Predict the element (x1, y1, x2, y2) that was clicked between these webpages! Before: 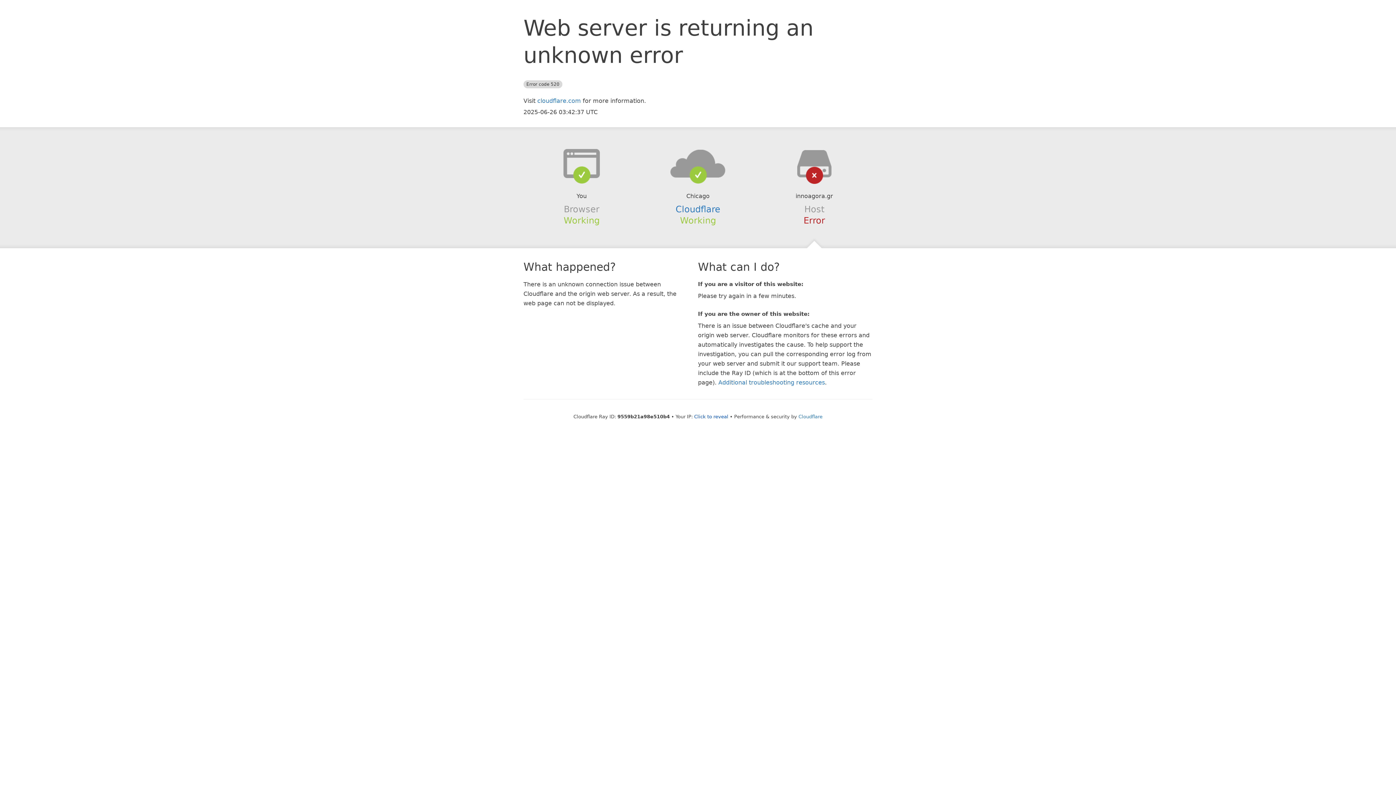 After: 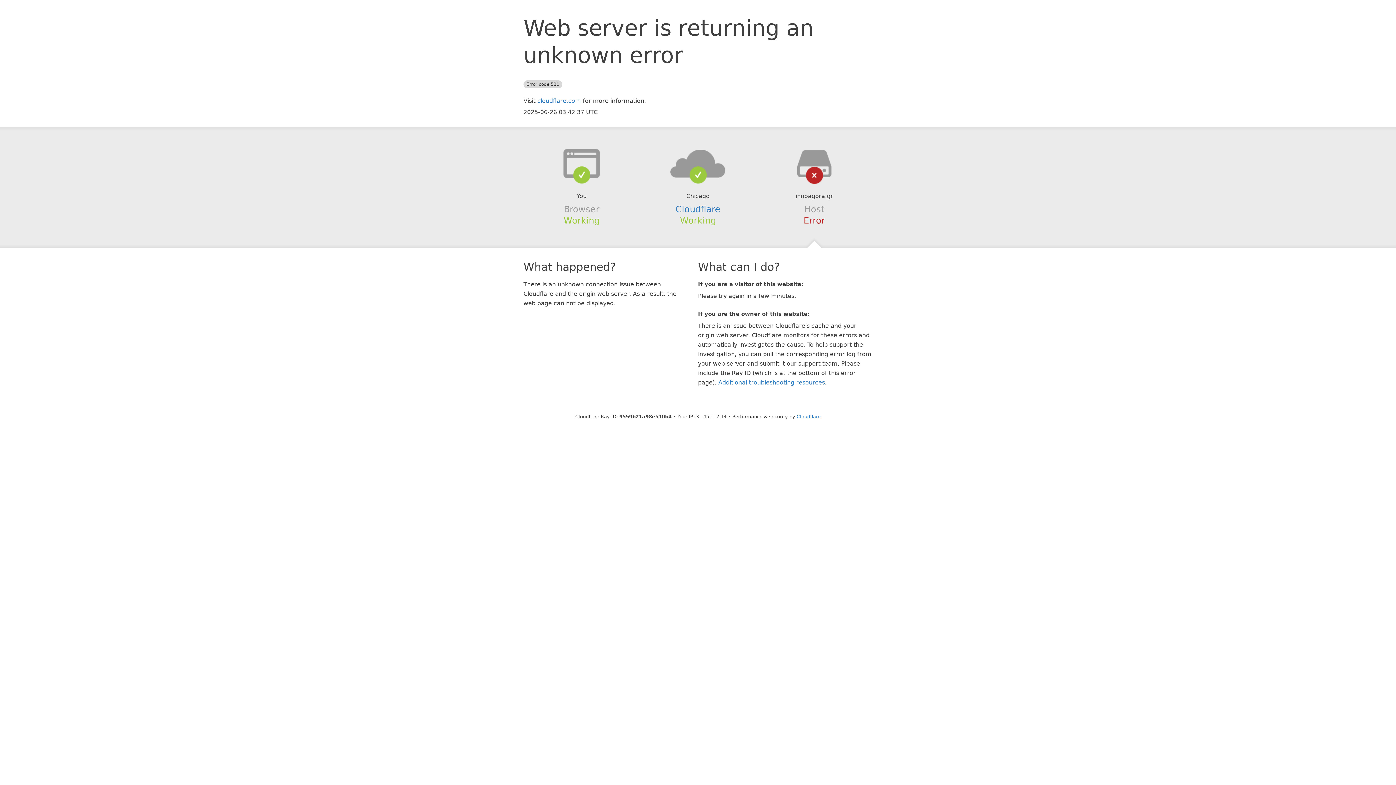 Action: bbox: (694, 414, 728, 419) label: Click to reveal